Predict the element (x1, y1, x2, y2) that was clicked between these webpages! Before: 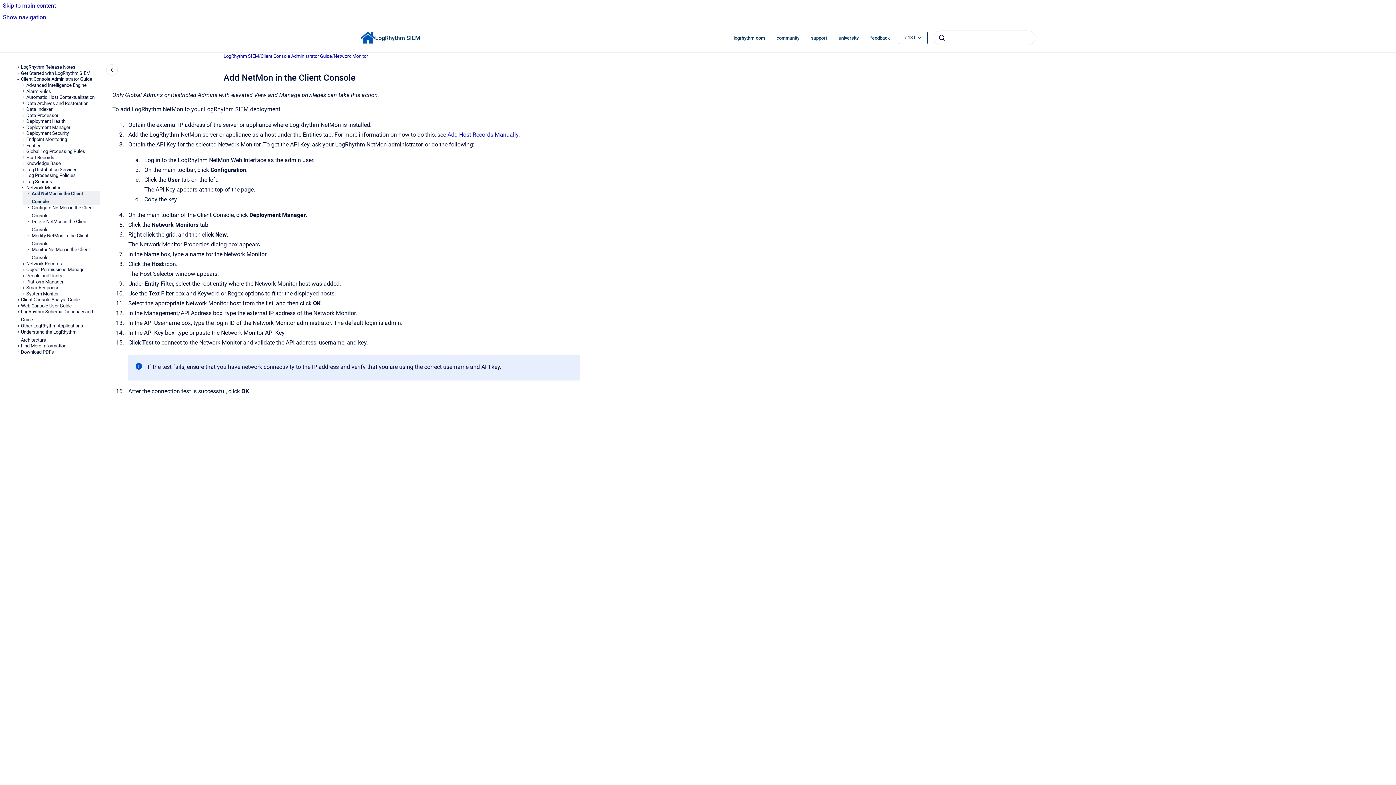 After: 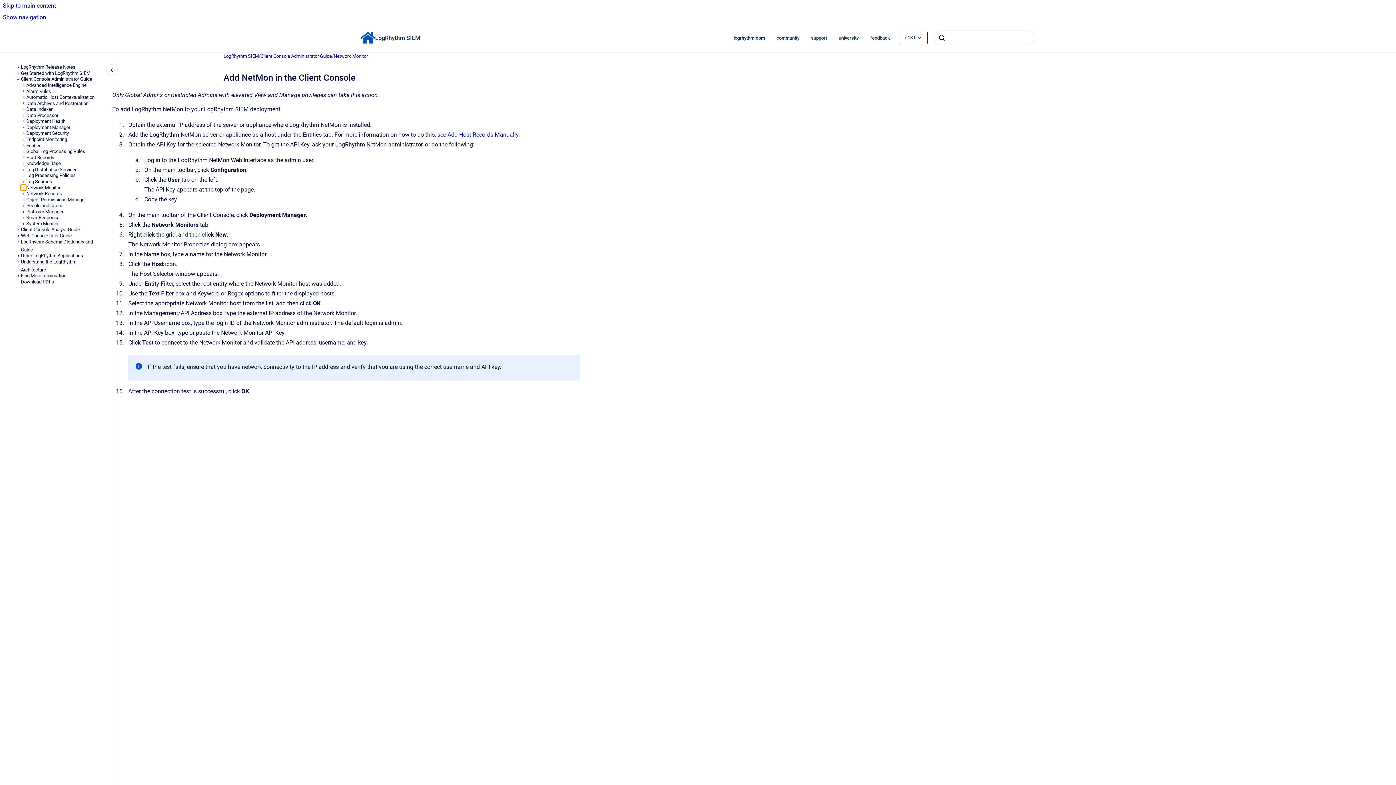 Action: bbox: (20, 184, 26, 190) label: Network Monitor